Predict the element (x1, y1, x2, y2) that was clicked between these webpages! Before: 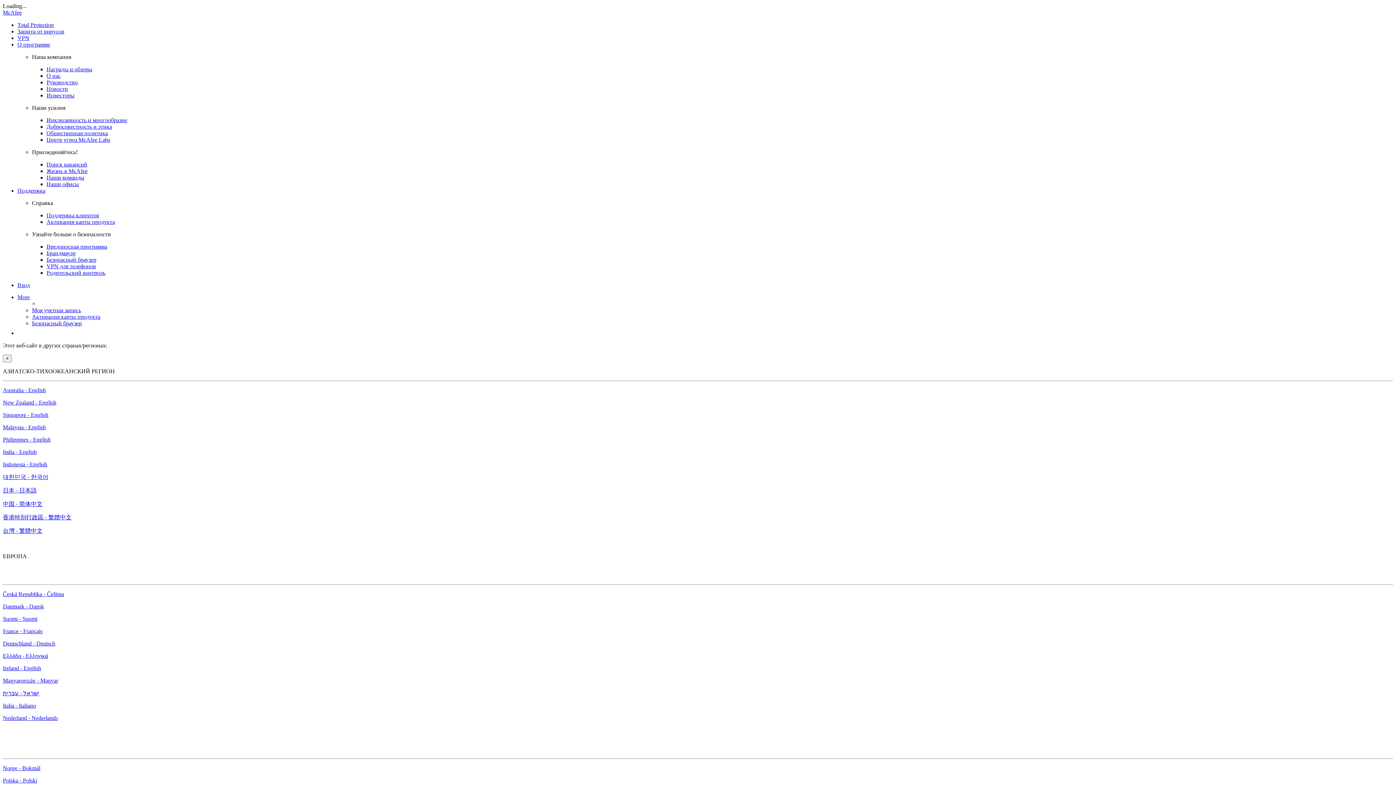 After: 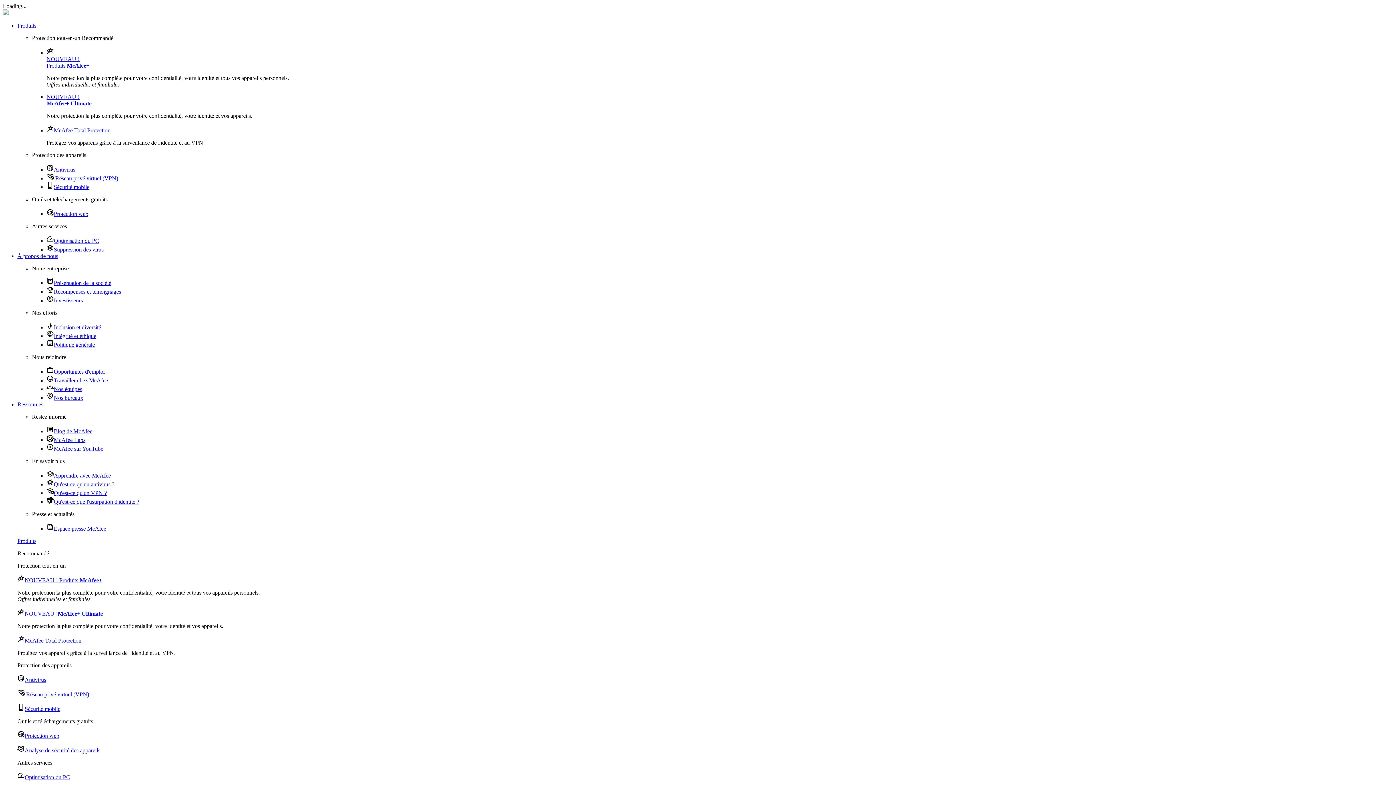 Action: bbox: (2, 628, 42, 634) label: France - Français